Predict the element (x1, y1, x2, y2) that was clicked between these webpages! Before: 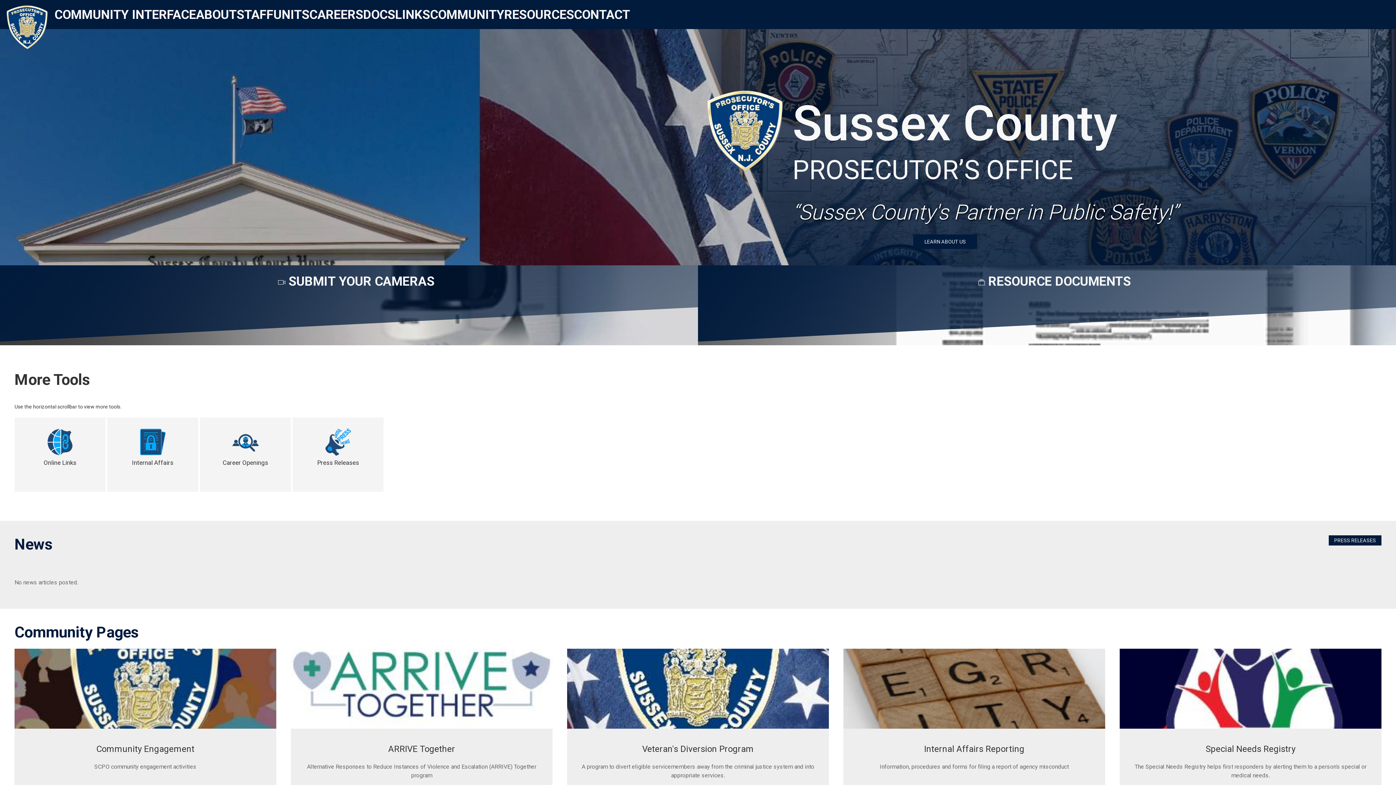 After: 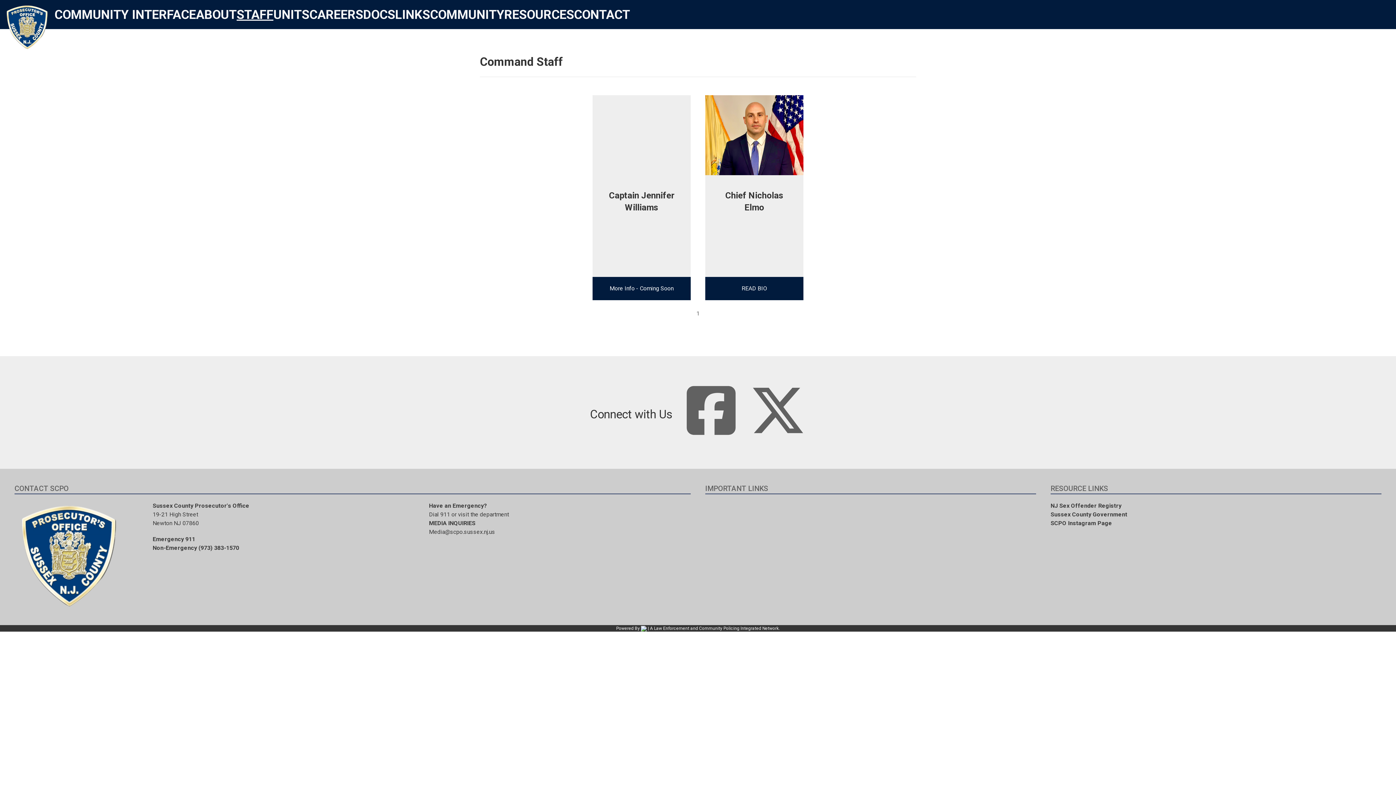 Action: label: STAFF bbox: (236, 0, 273, 29)